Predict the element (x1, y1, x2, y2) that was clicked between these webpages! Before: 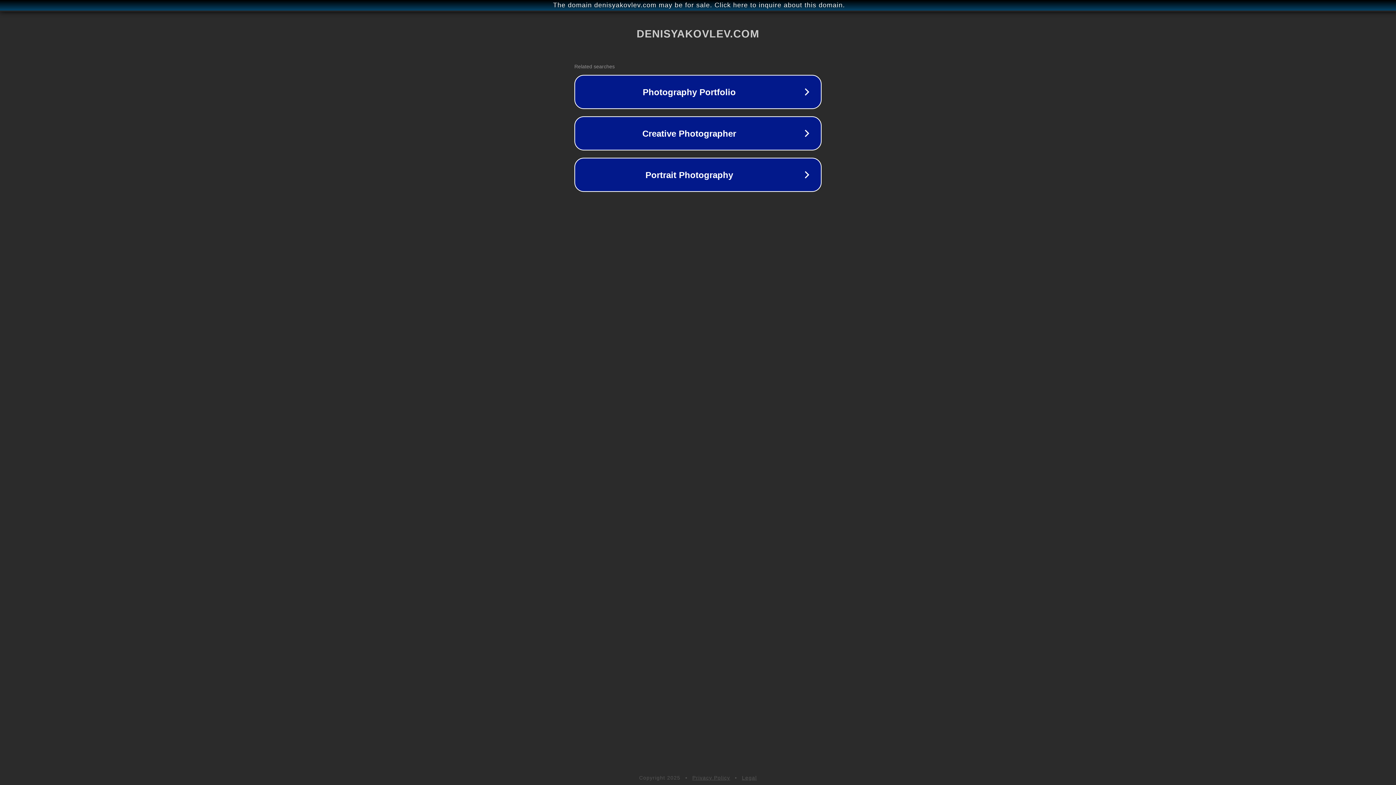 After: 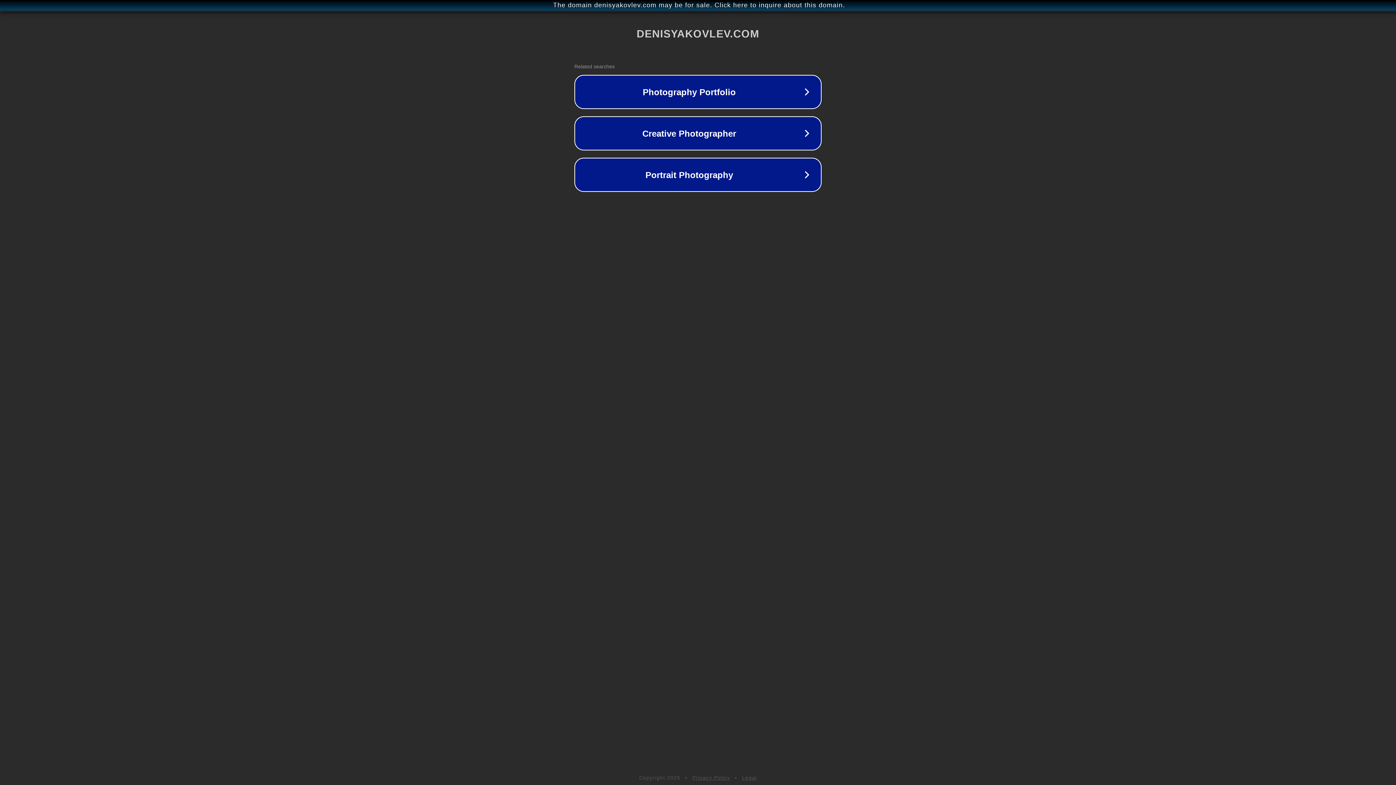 Action: label: Privacy Policy bbox: (692, 775, 730, 781)